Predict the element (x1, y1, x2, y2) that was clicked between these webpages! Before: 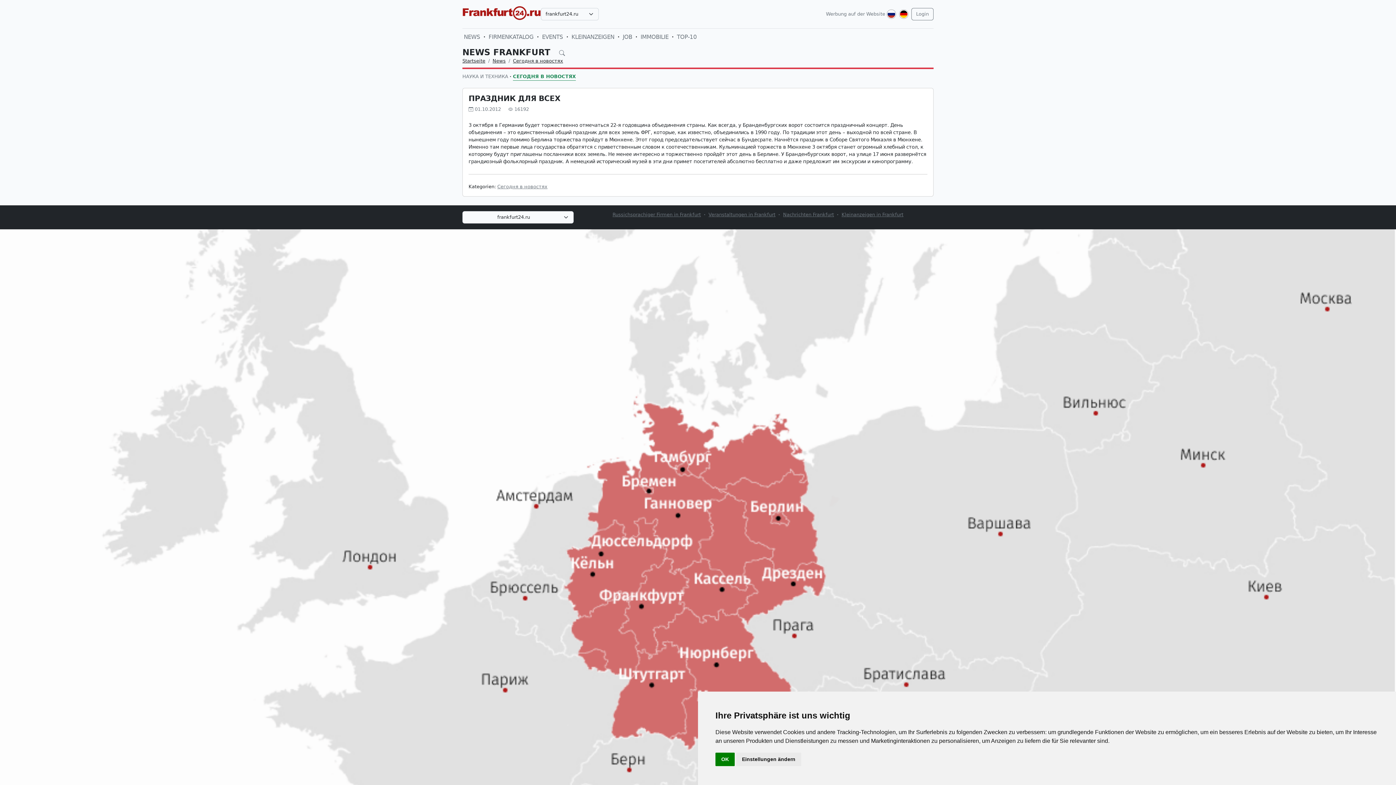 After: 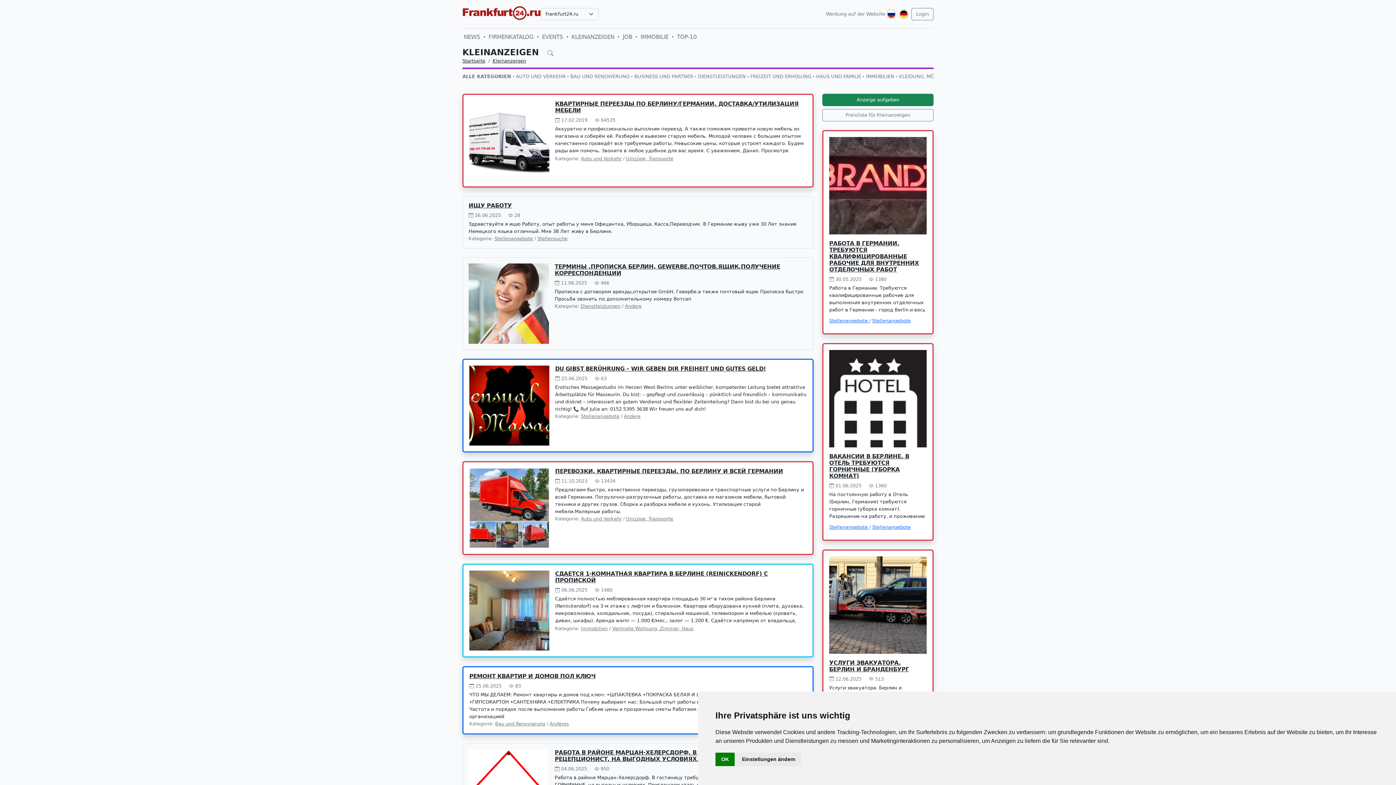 Action: bbox: (841, 212, 903, 217) label: Kleinanzeigen in Frankfurt